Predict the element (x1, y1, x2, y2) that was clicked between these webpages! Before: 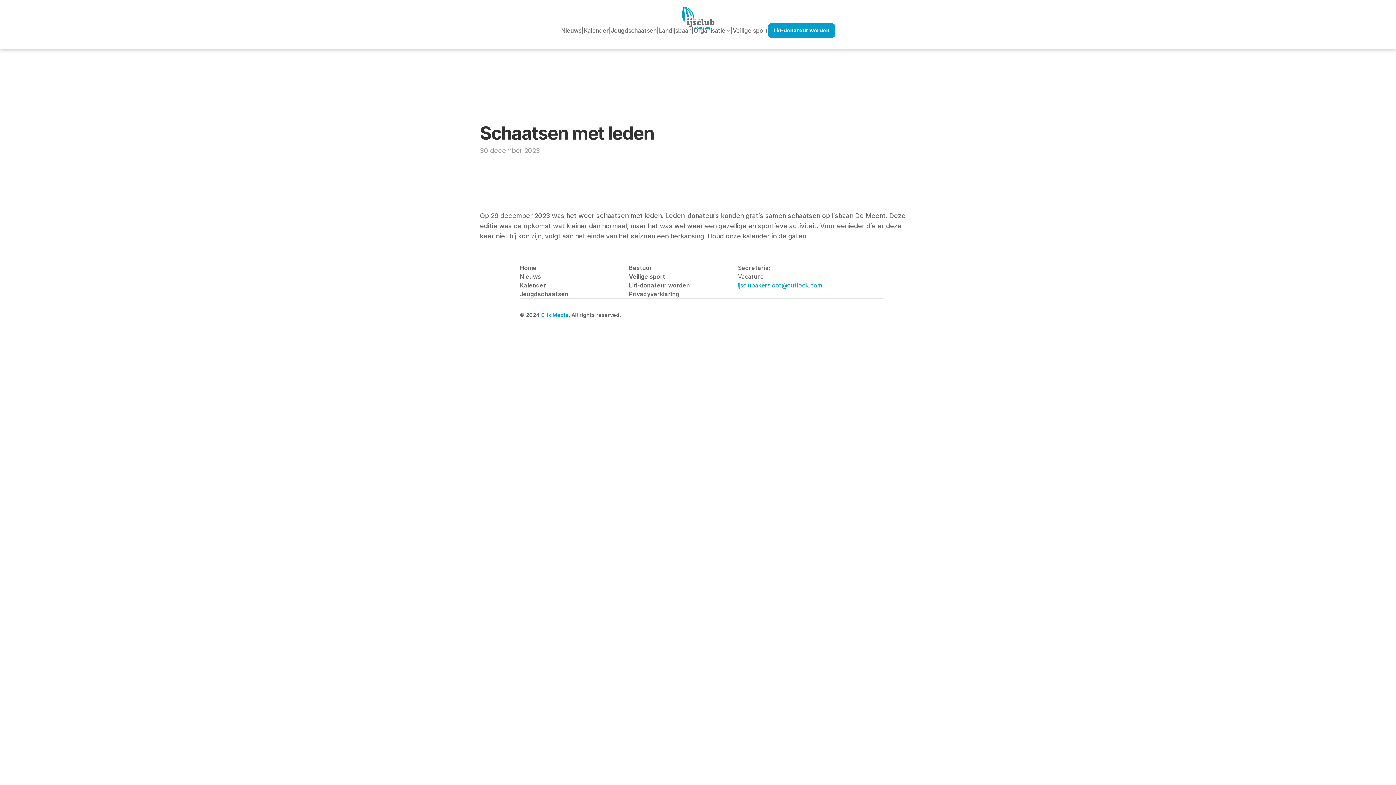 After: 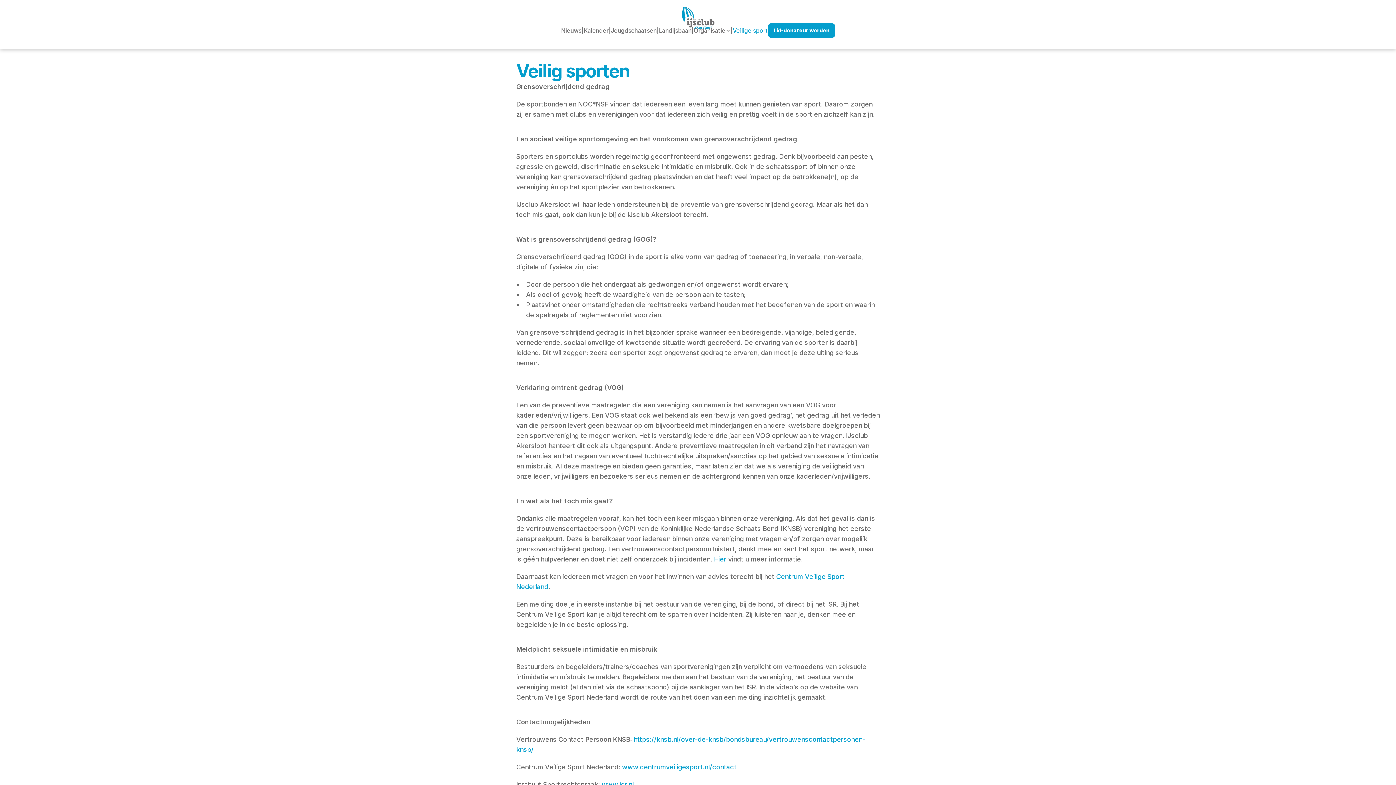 Action: bbox: (732, 26, 768, 34) label: Veilige sport